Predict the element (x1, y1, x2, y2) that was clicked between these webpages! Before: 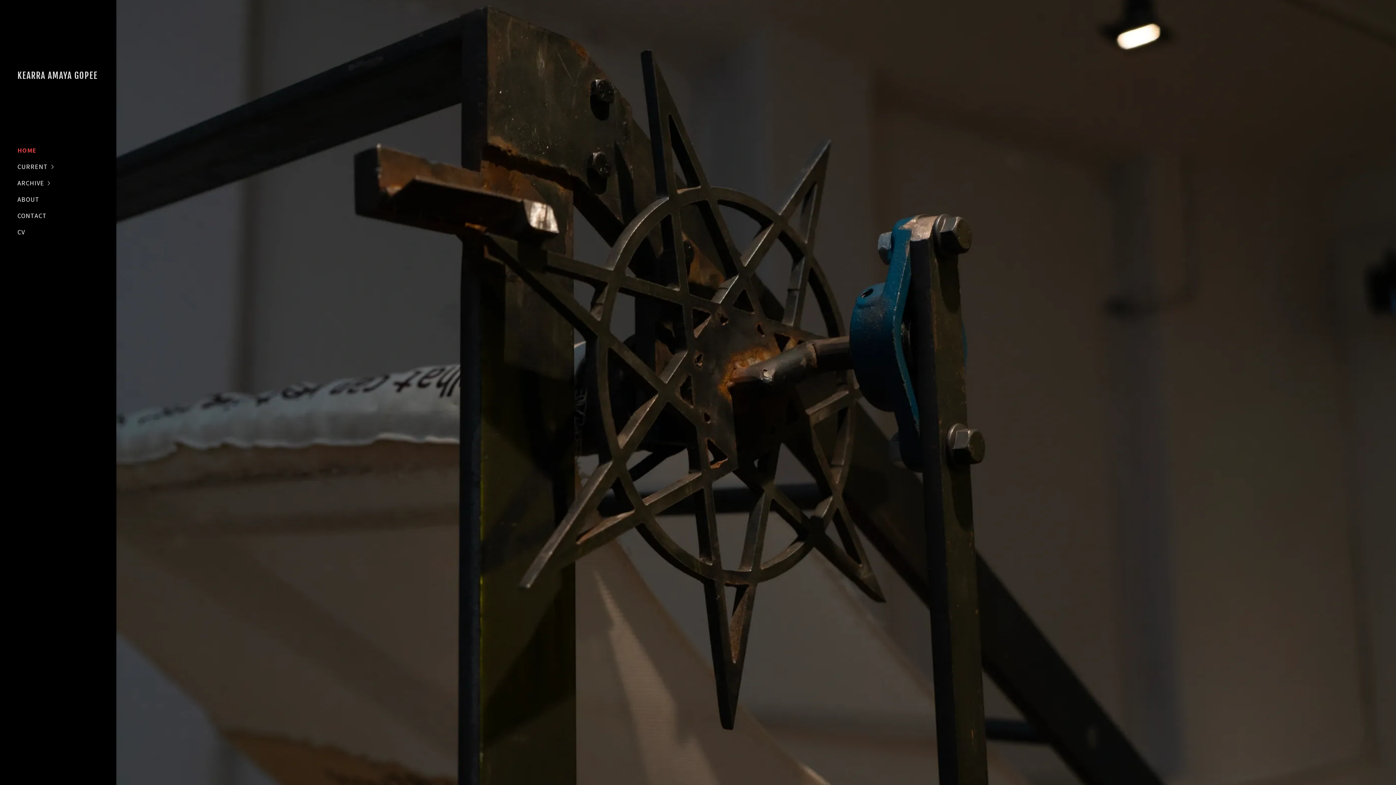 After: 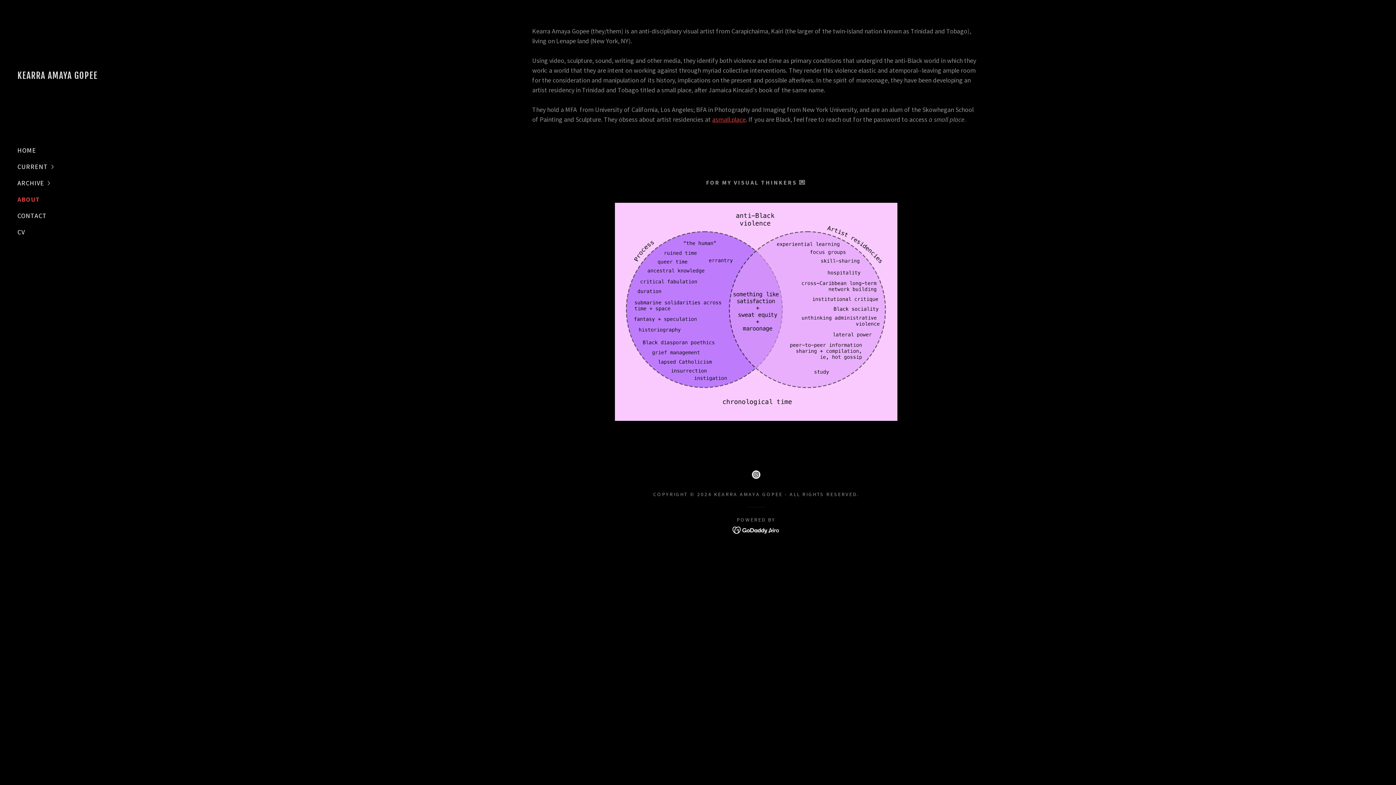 Action: label: ABOUT bbox: (17, 195, 39, 203)